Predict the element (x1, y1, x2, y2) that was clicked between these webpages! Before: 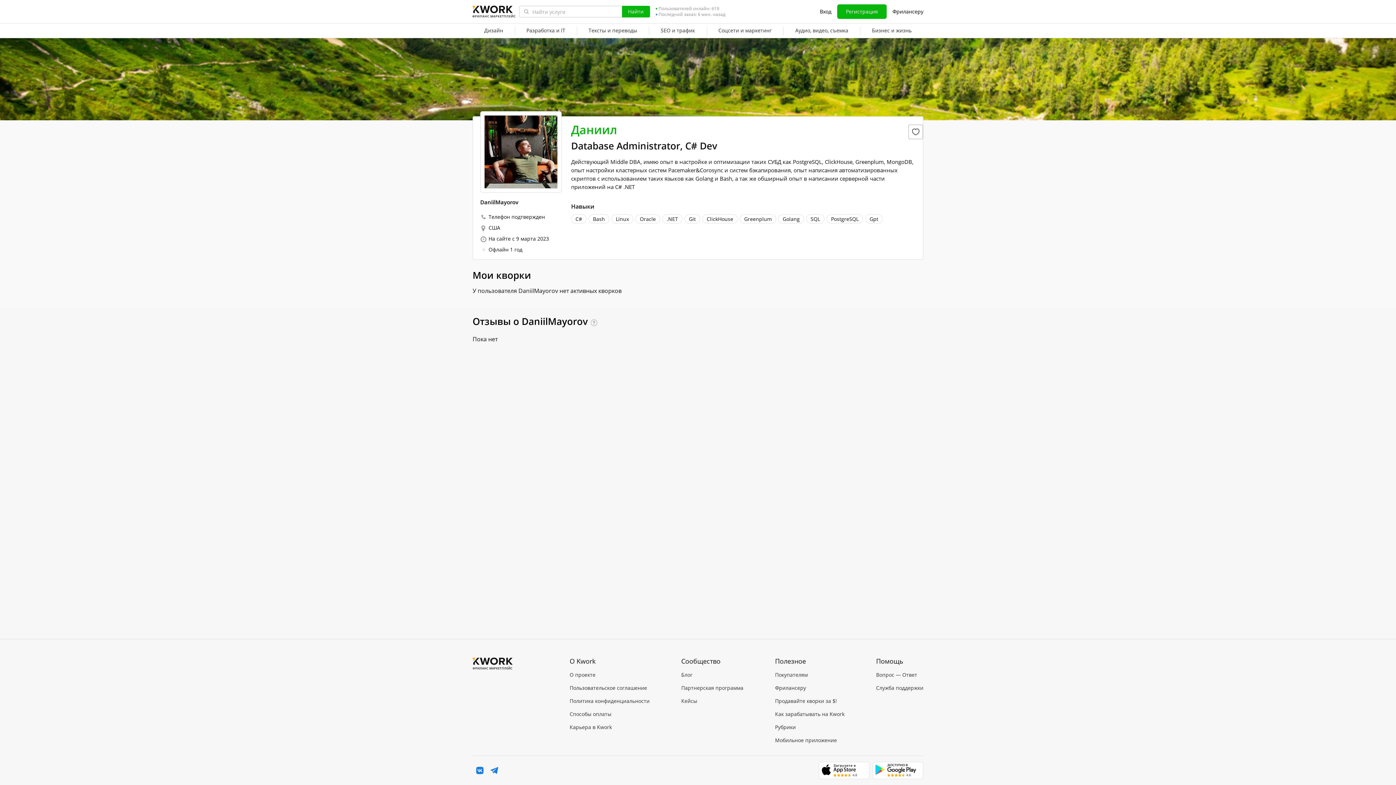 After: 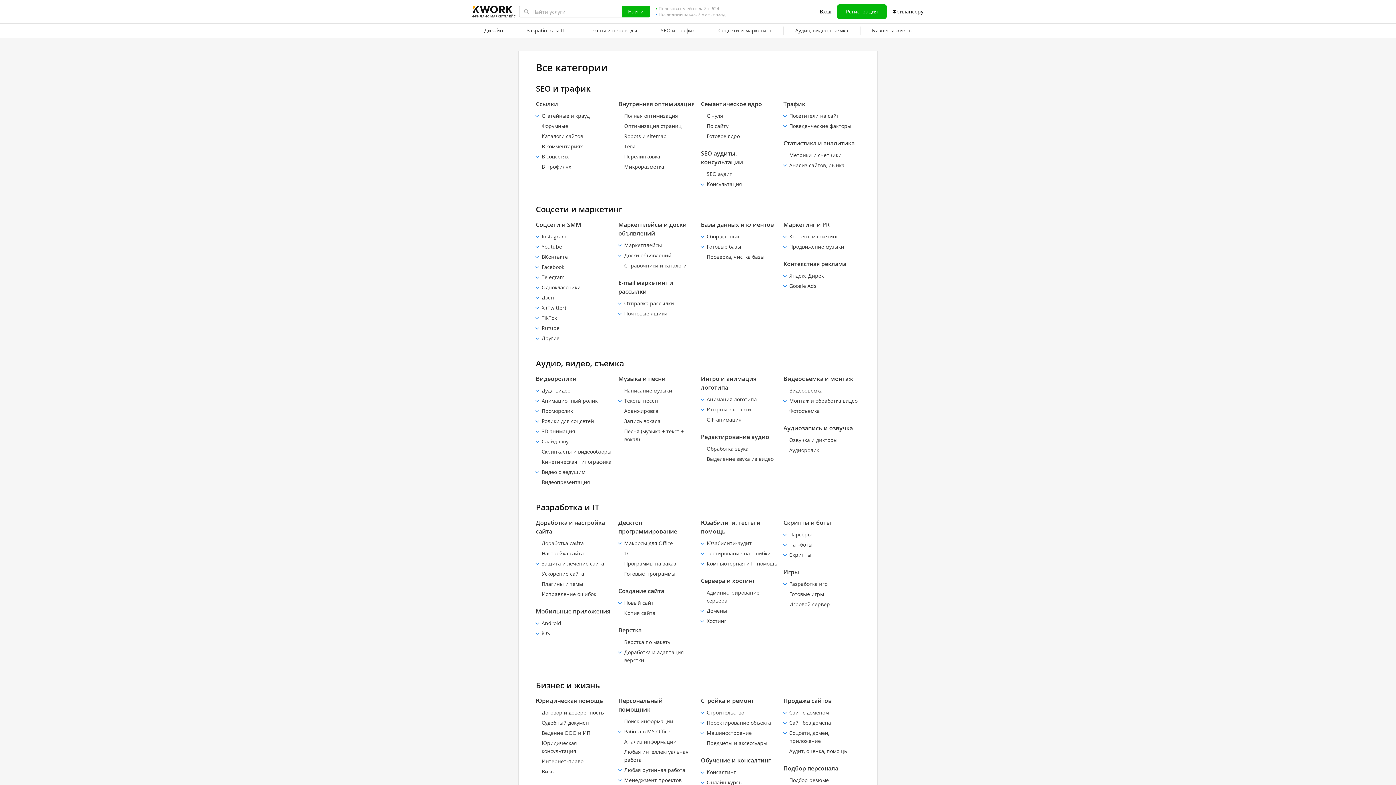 Action: bbox: (775, 724, 844, 731) label: Рубрики